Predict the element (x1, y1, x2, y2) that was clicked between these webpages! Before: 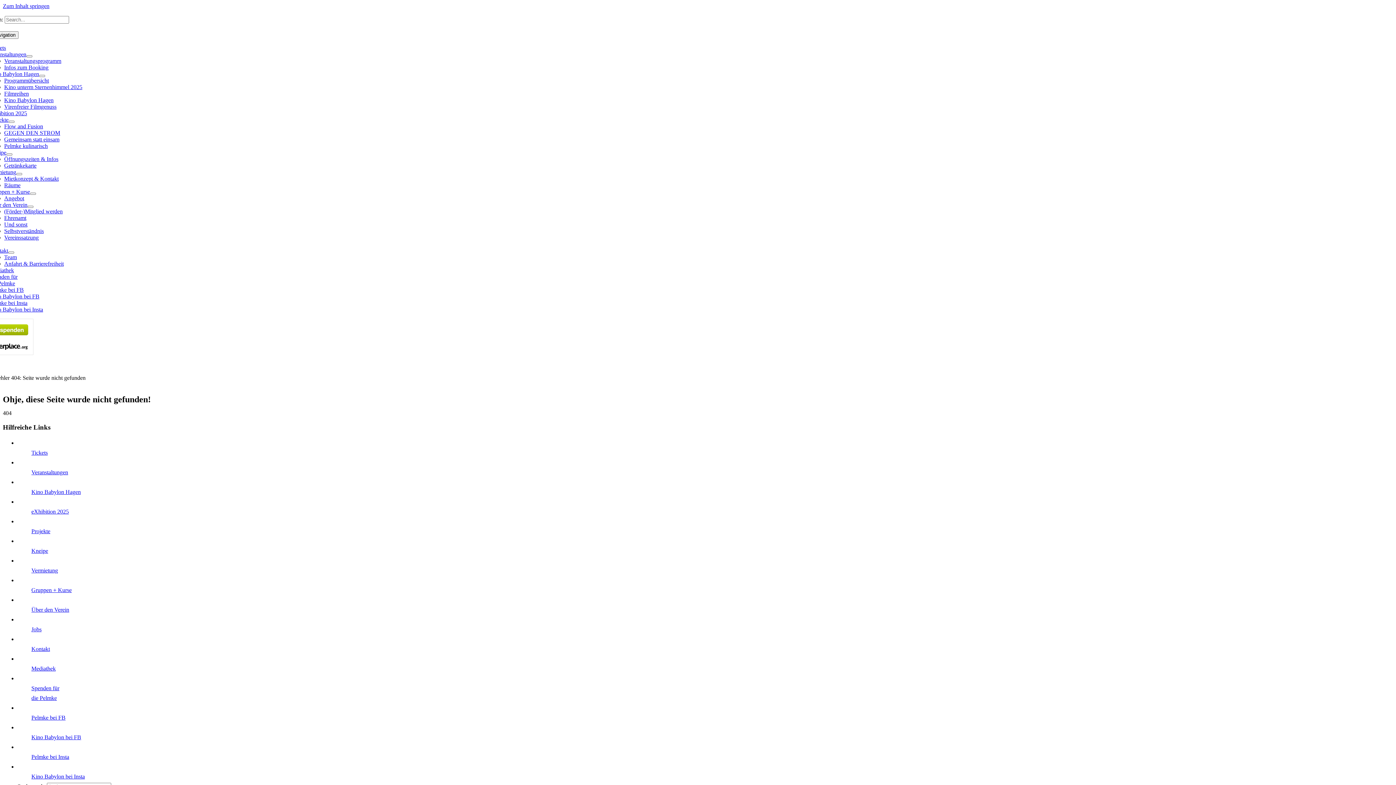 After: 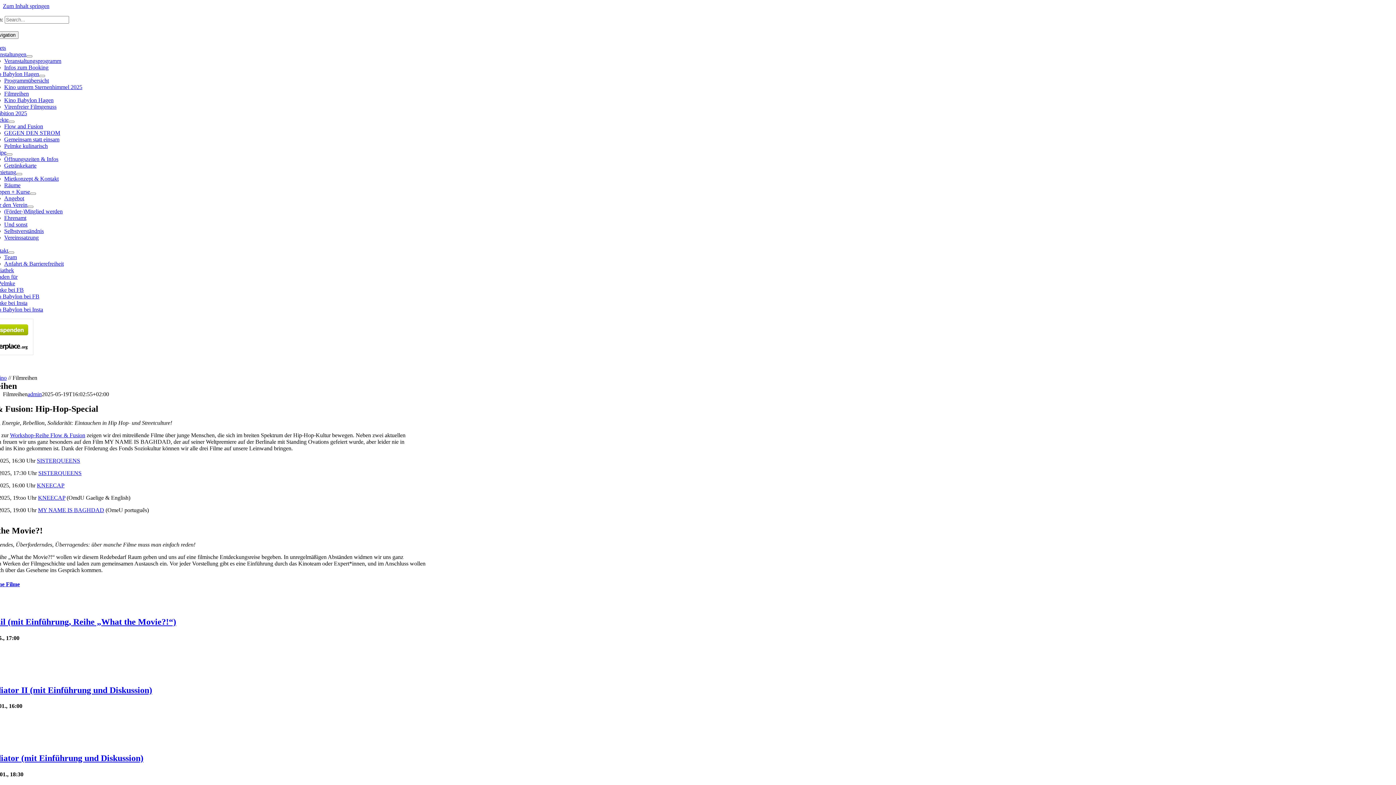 Action: label: Filmreihen bbox: (4, 90, 28, 96)